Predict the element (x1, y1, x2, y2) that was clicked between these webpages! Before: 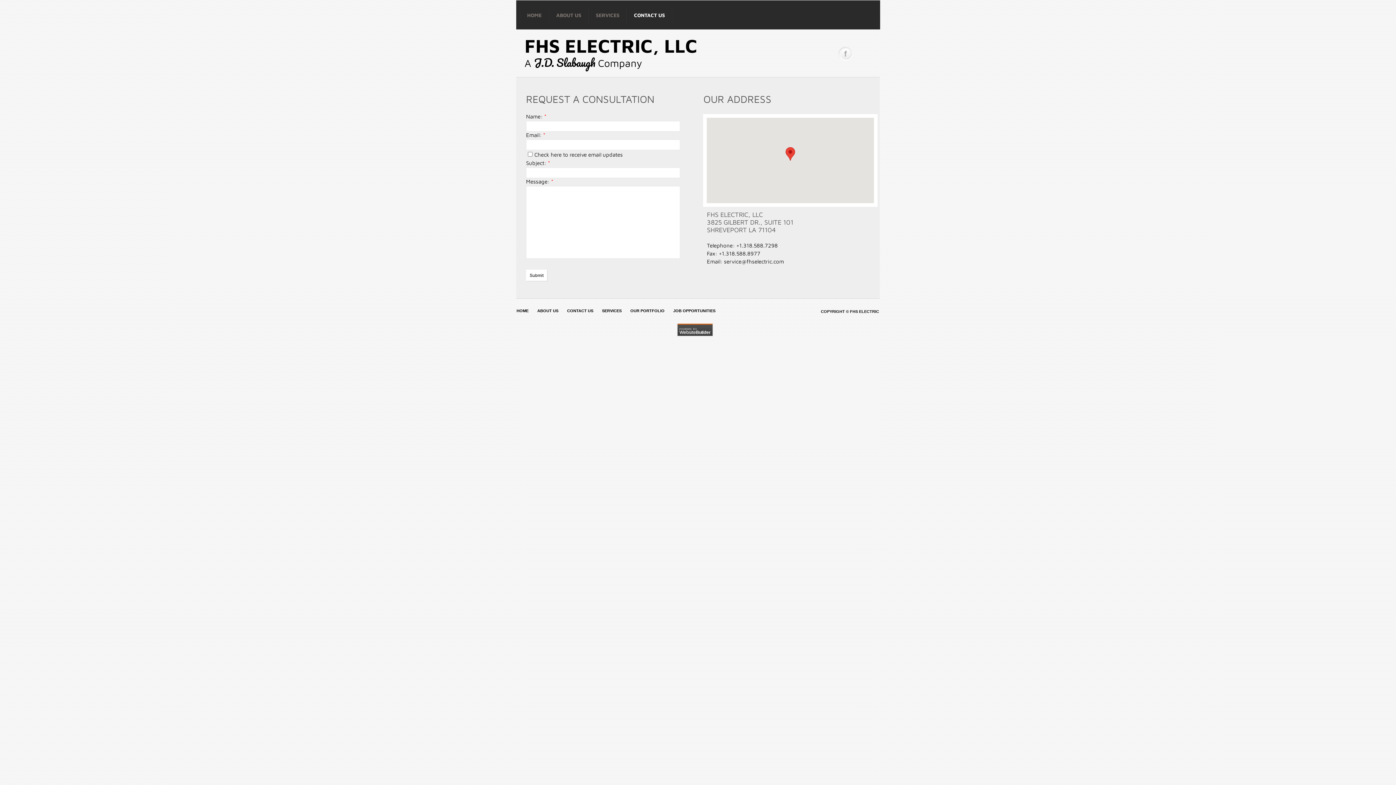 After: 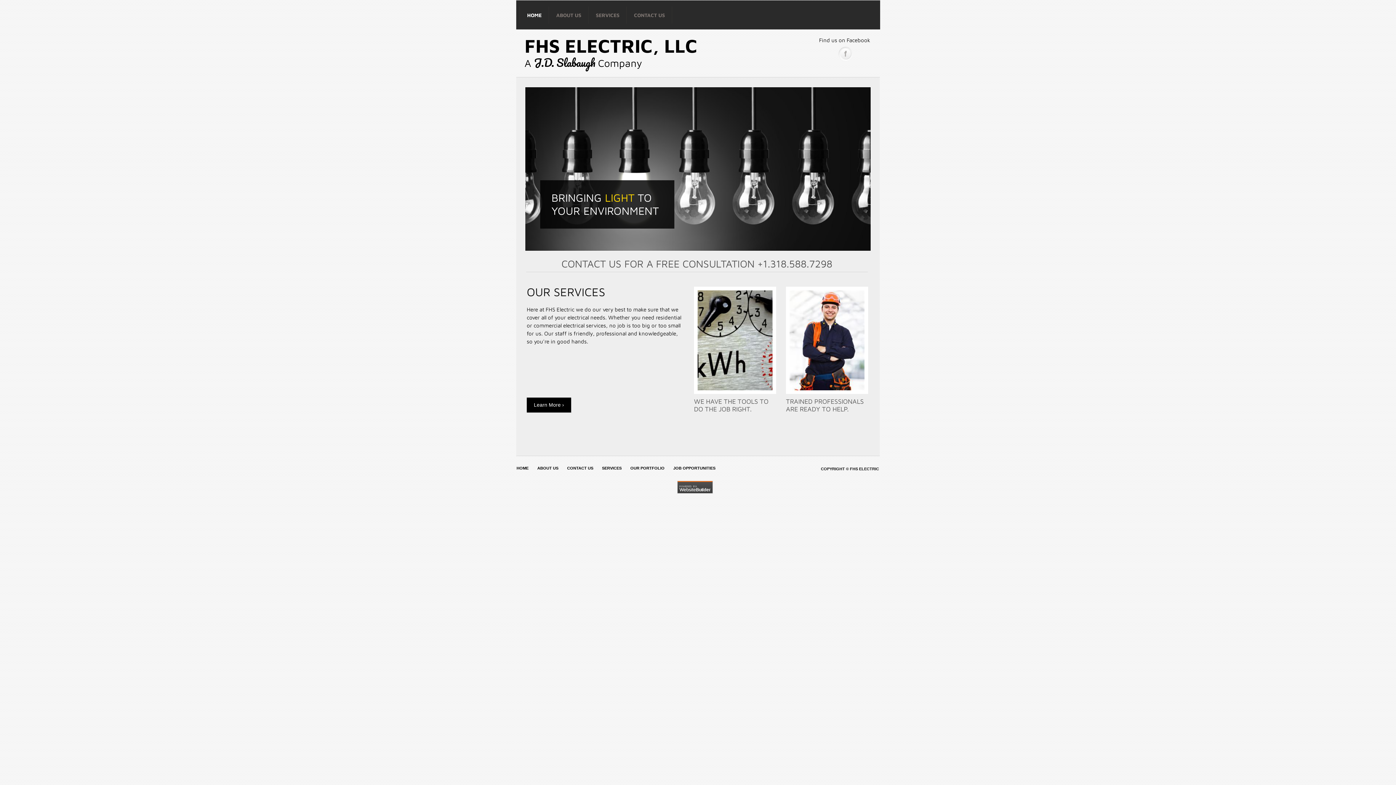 Action: bbox: (516, 308, 528, 313) label: HOME